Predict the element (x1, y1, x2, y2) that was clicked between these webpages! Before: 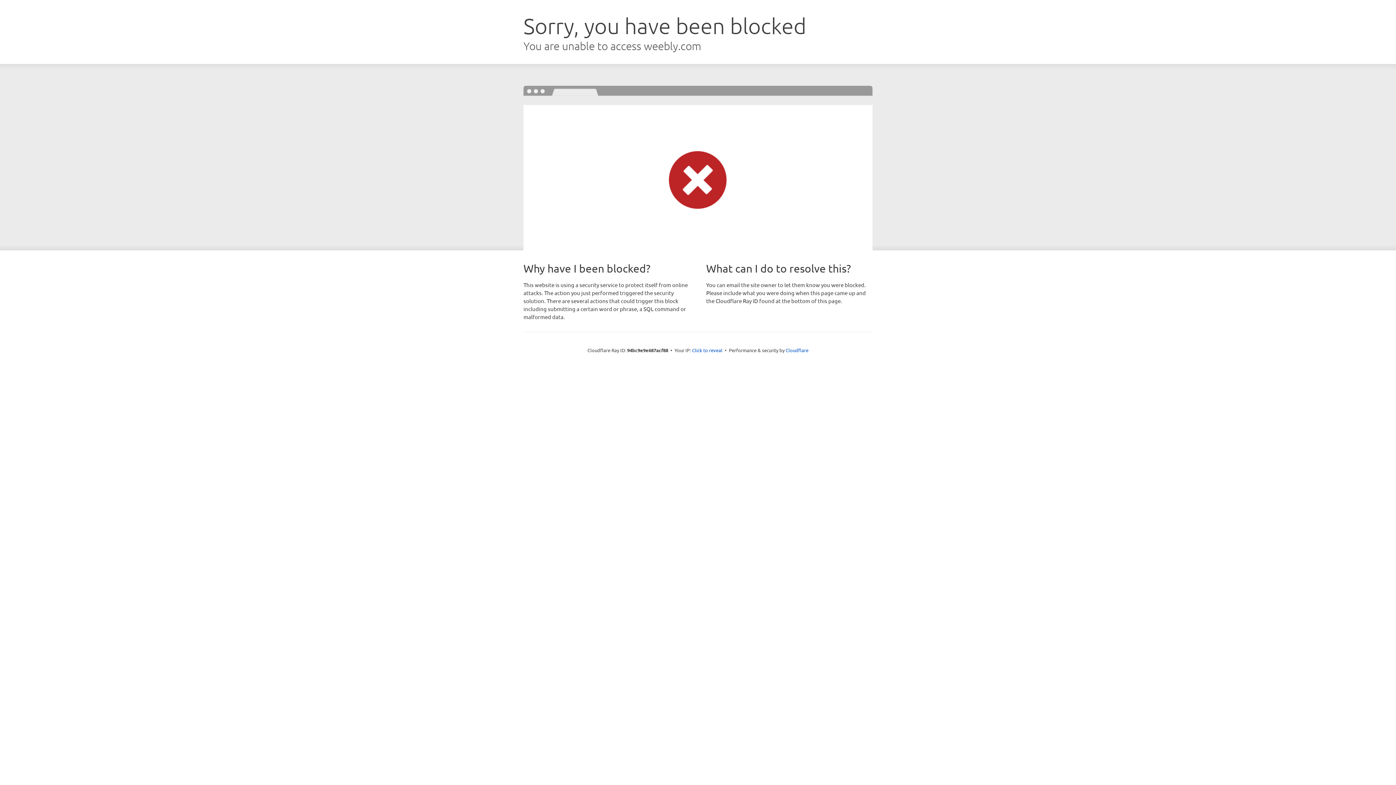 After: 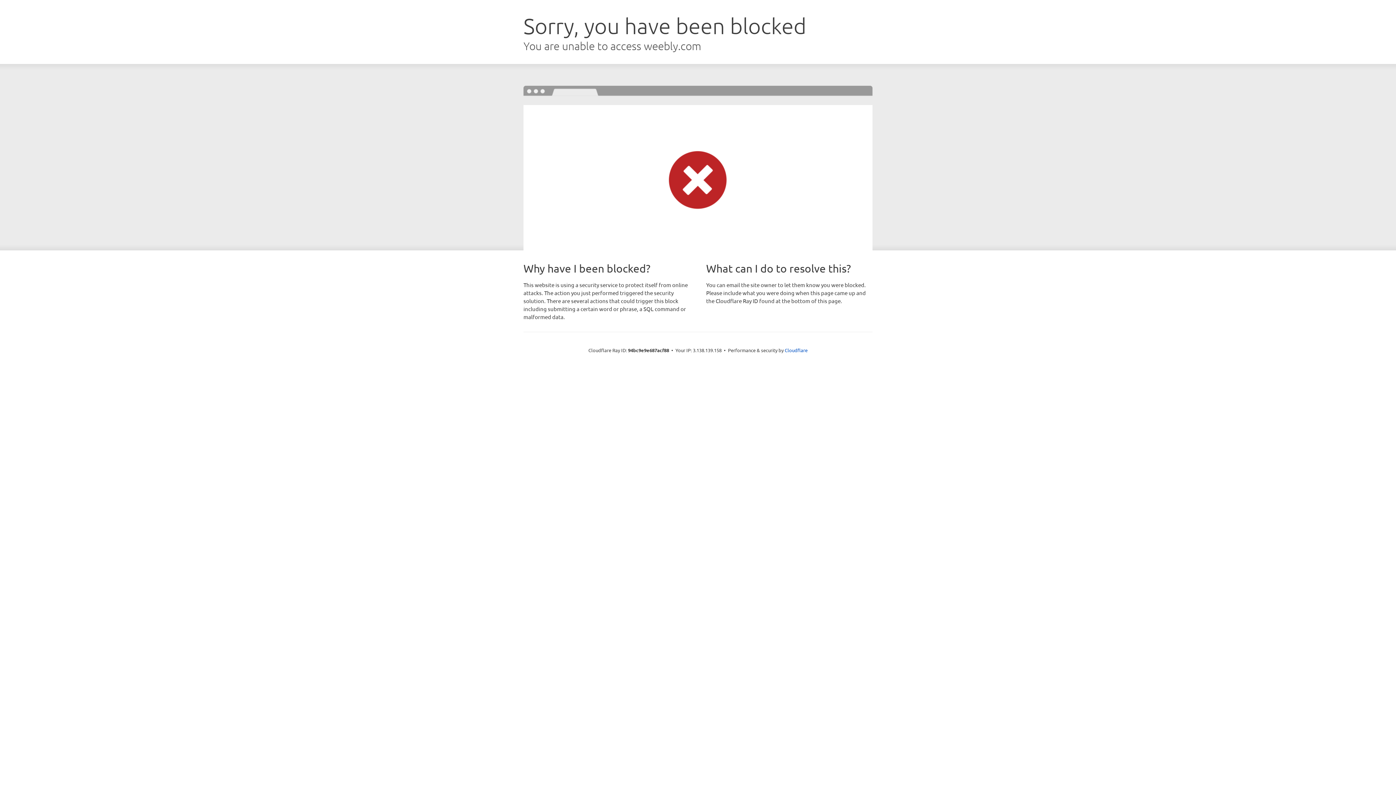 Action: label: Click to reveal bbox: (692, 346, 722, 353)